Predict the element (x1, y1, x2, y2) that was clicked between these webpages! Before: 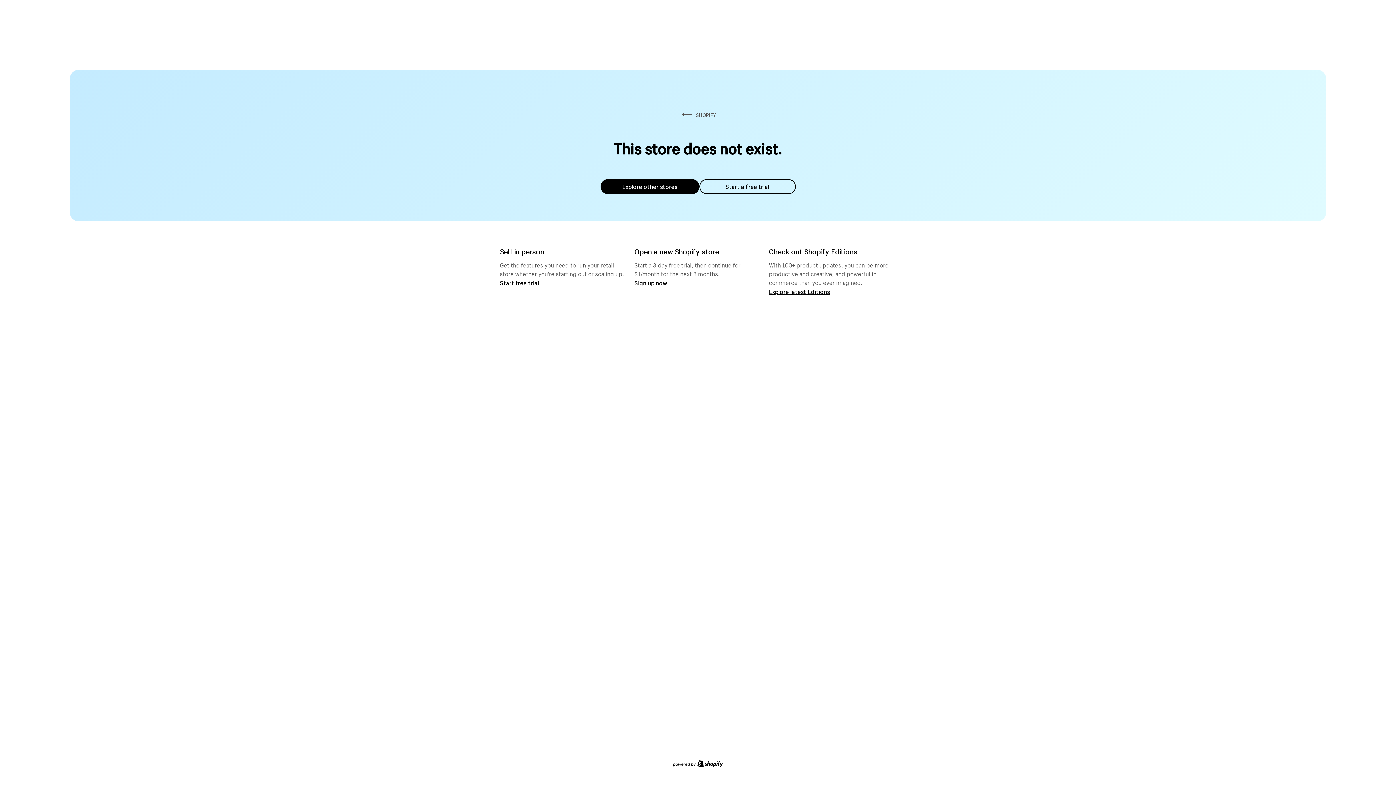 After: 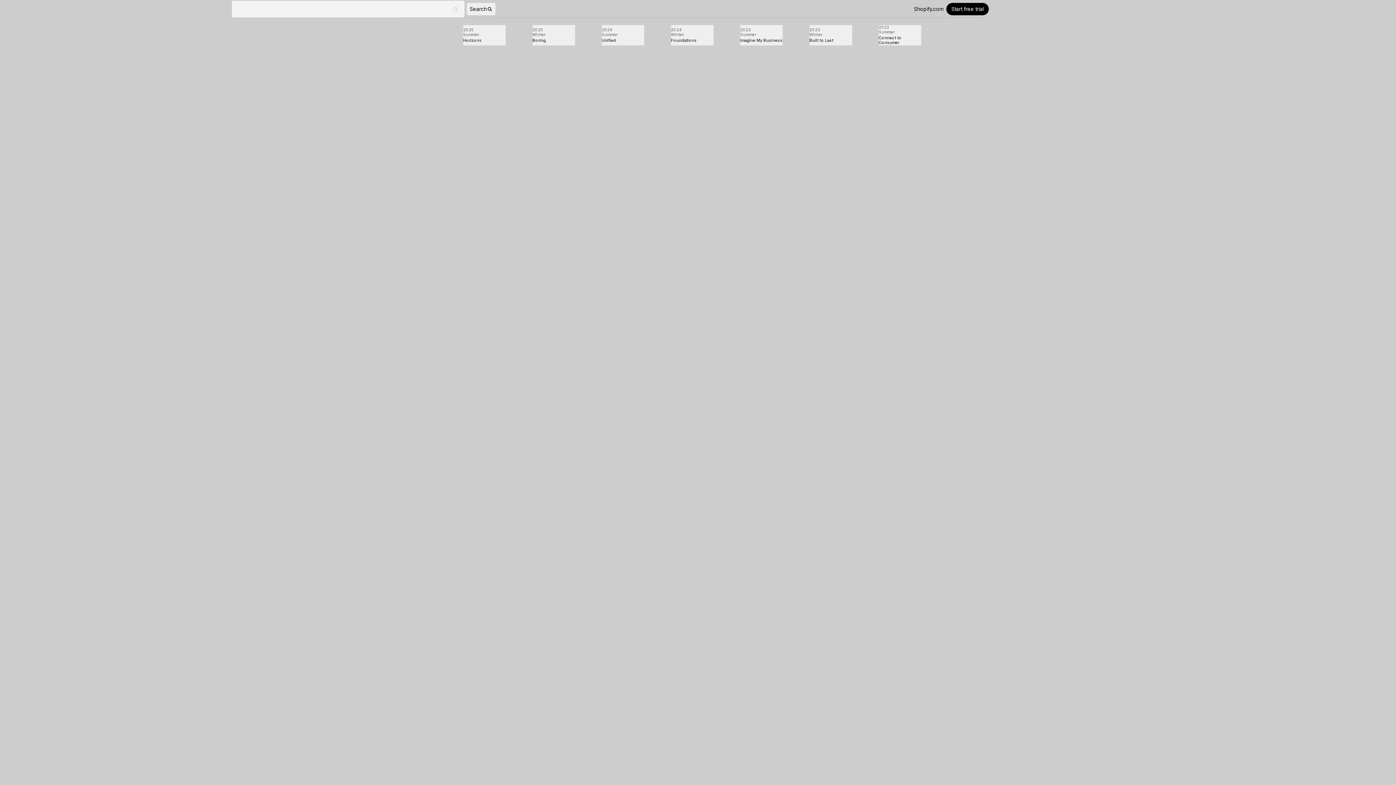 Action: bbox: (769, 287, 830, 295) label: Explore latest Editions